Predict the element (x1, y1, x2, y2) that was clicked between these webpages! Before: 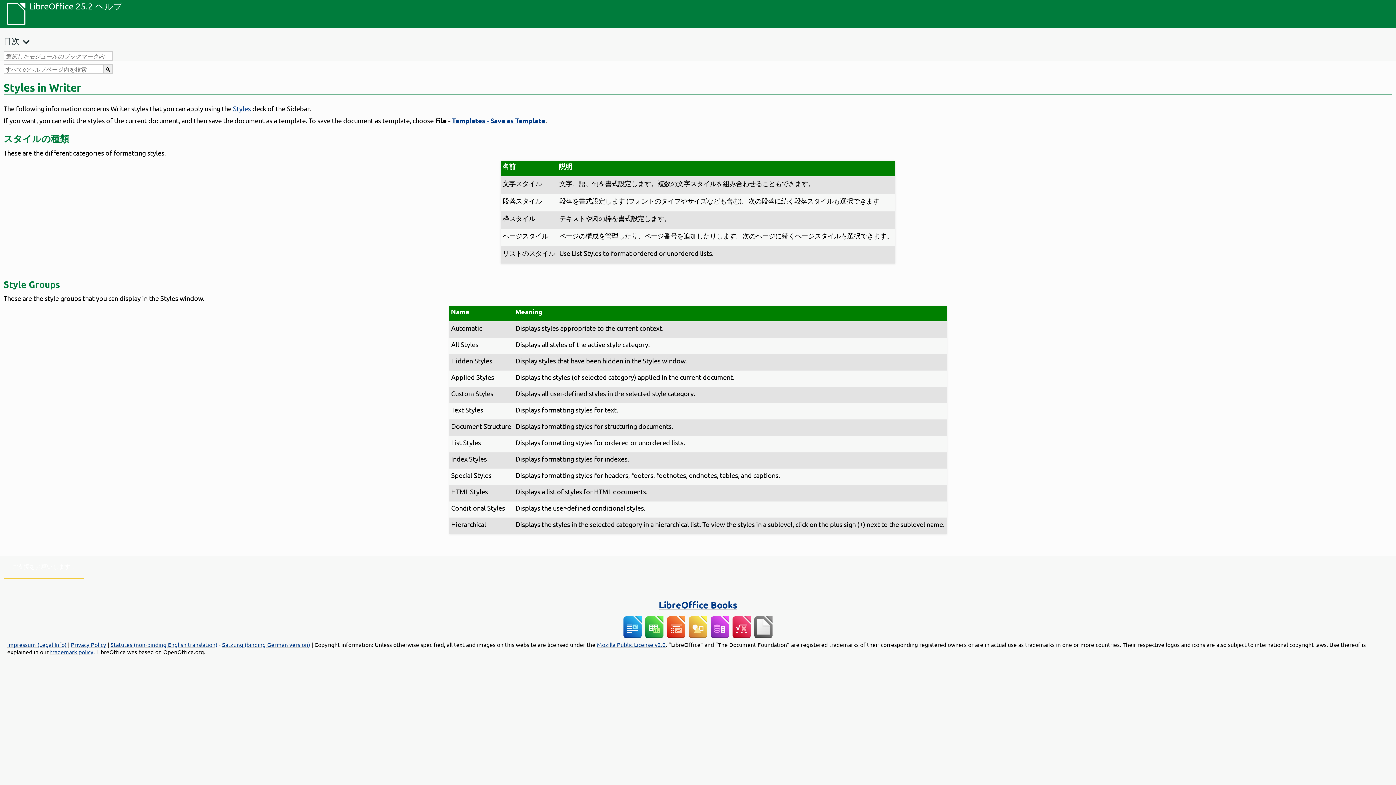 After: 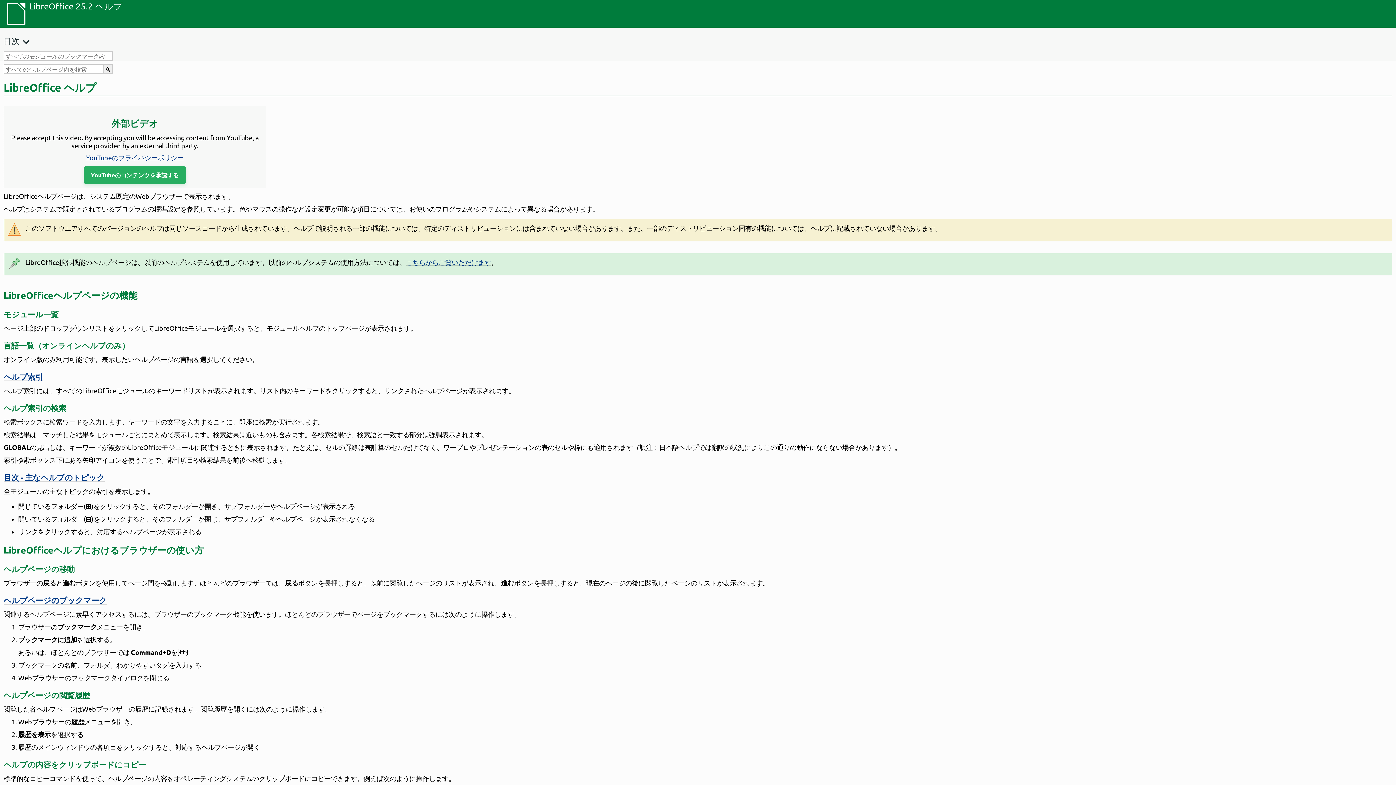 Action: label: LibreOffice 25.2 ヘルプ bbox: (29, 0, 122, 27)